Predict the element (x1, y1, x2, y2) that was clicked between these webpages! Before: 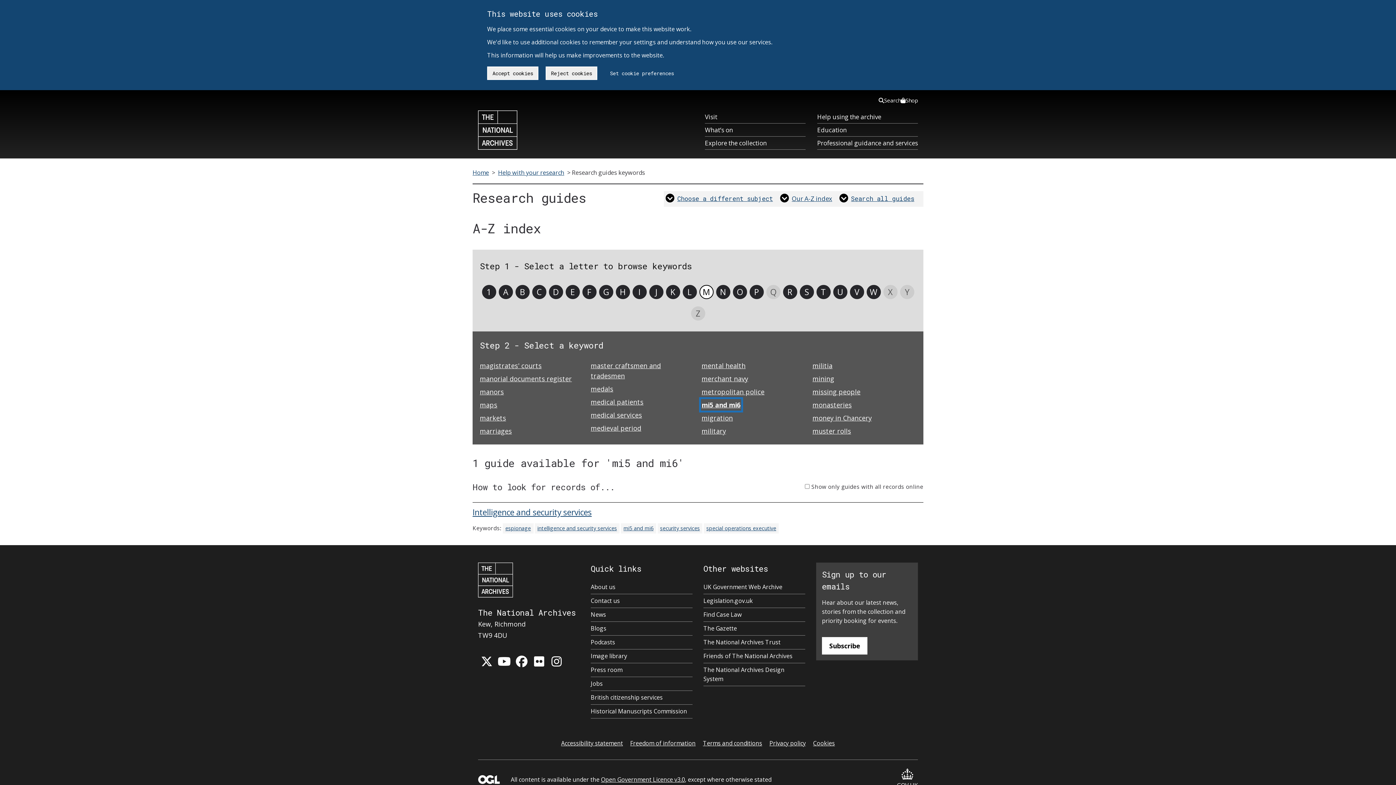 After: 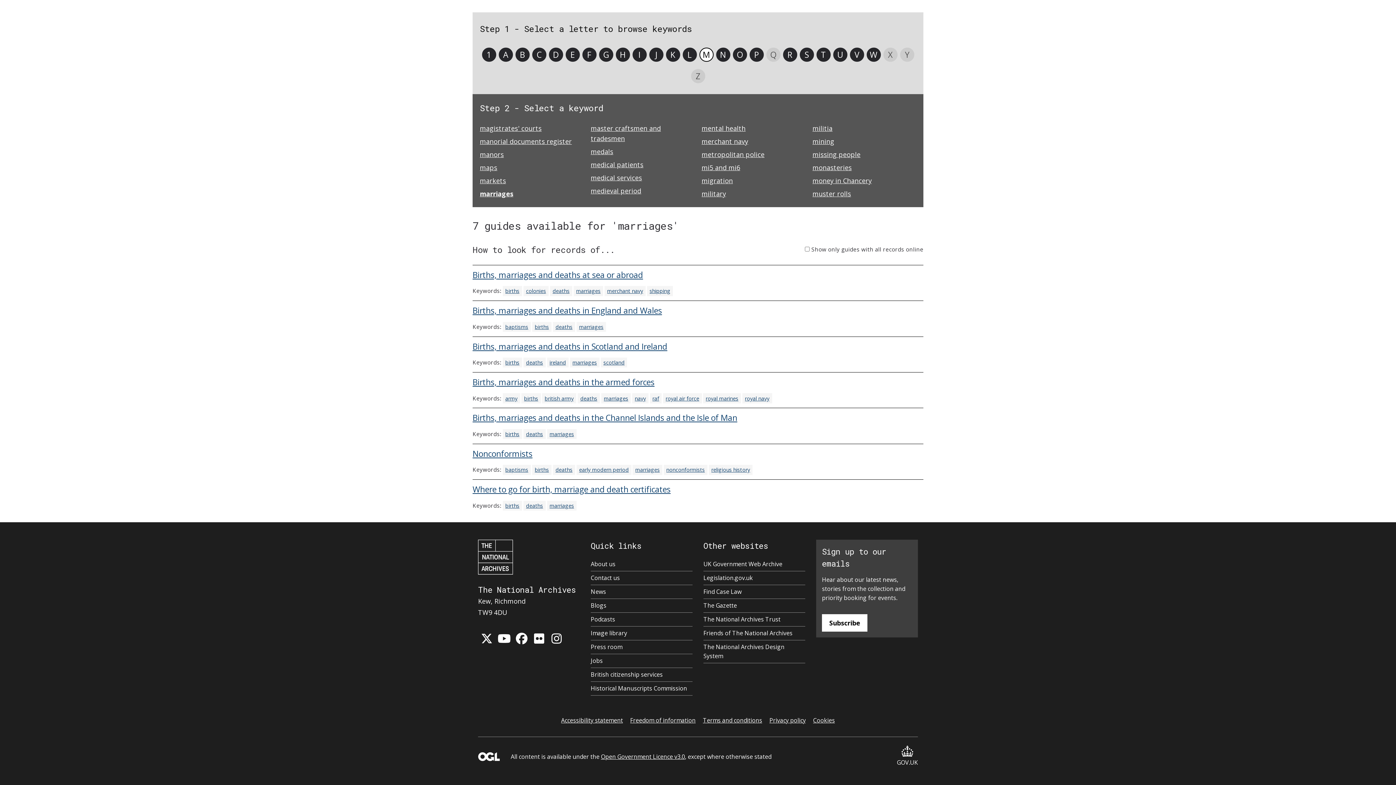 Action: label: marriages bbox: (480, 426, 512, 436)